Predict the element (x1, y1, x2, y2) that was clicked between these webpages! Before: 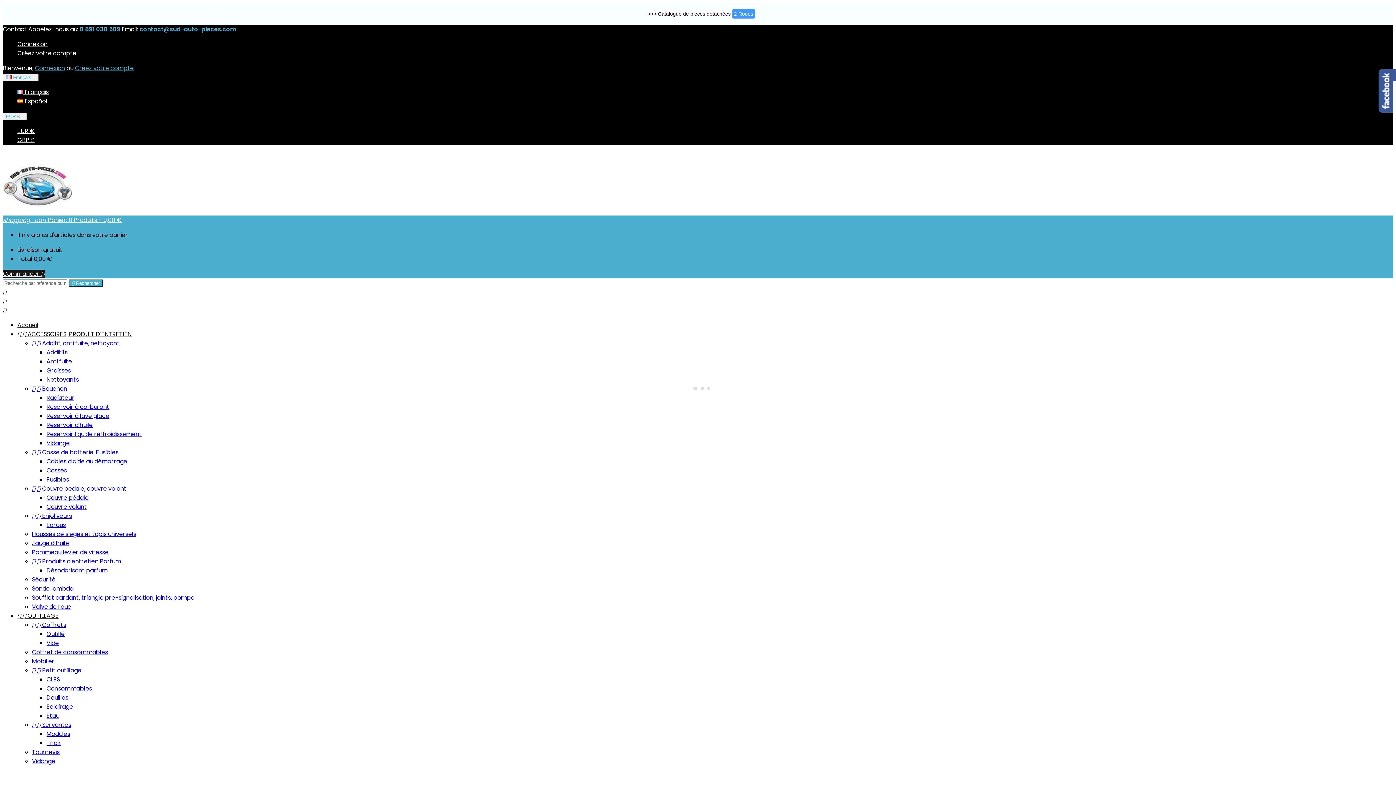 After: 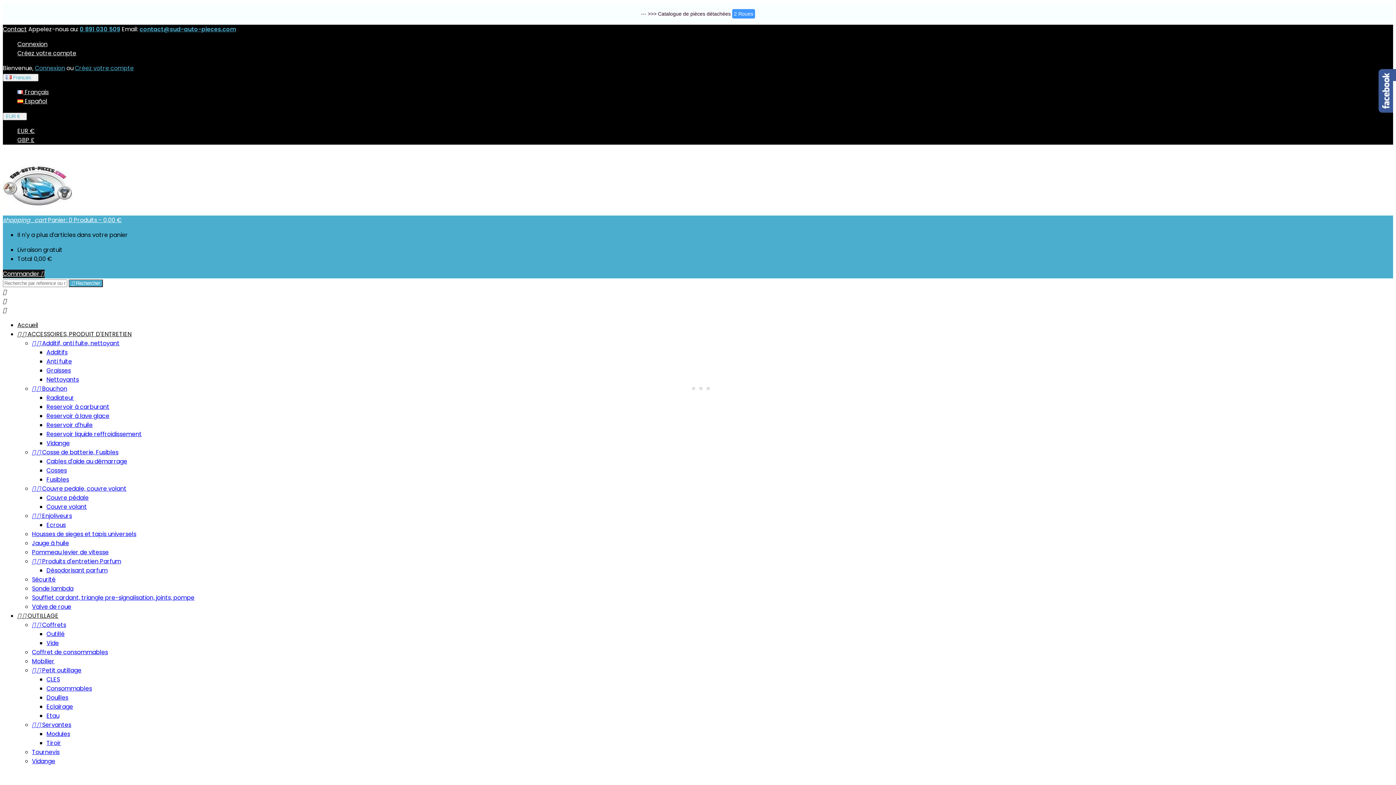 Action: label:   Bouchon bbox: (32, 384, 67, 393)